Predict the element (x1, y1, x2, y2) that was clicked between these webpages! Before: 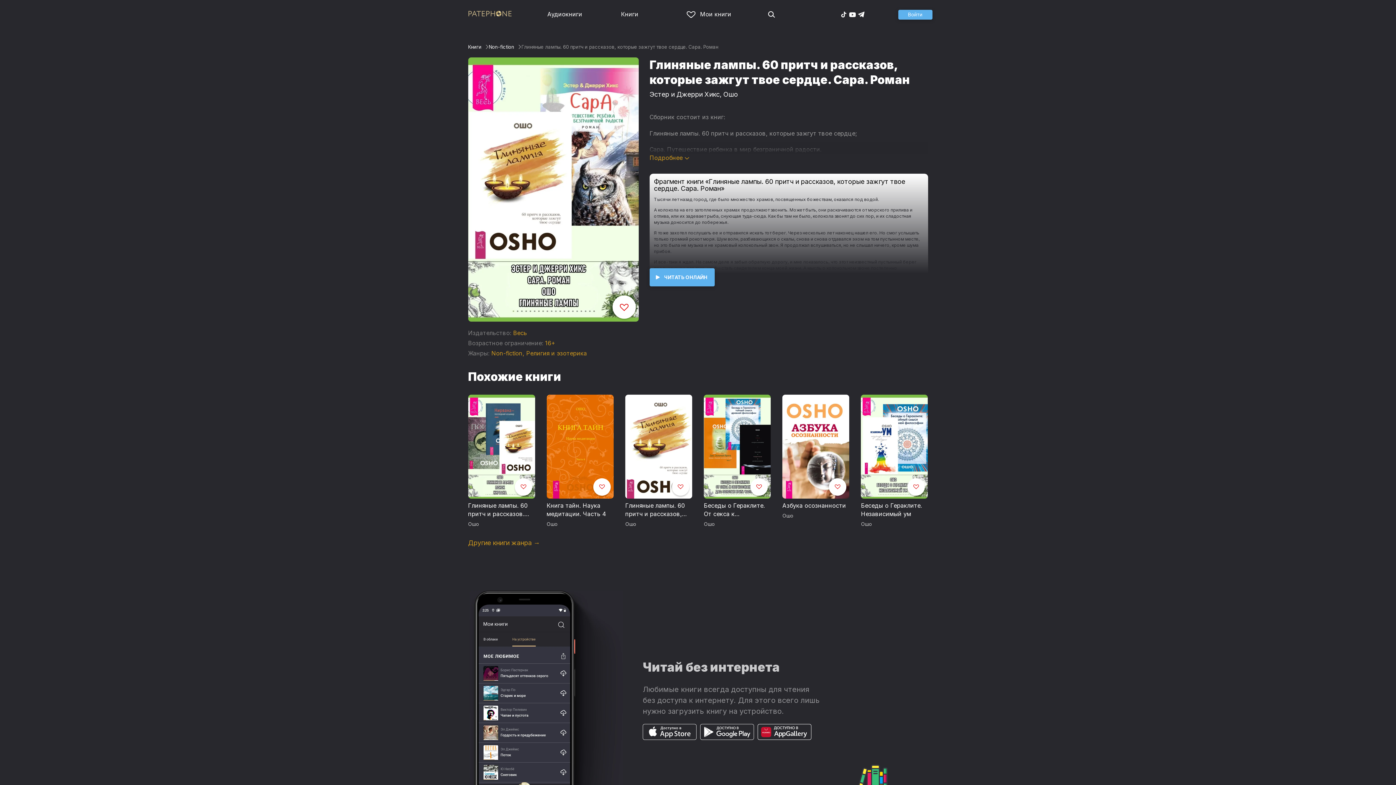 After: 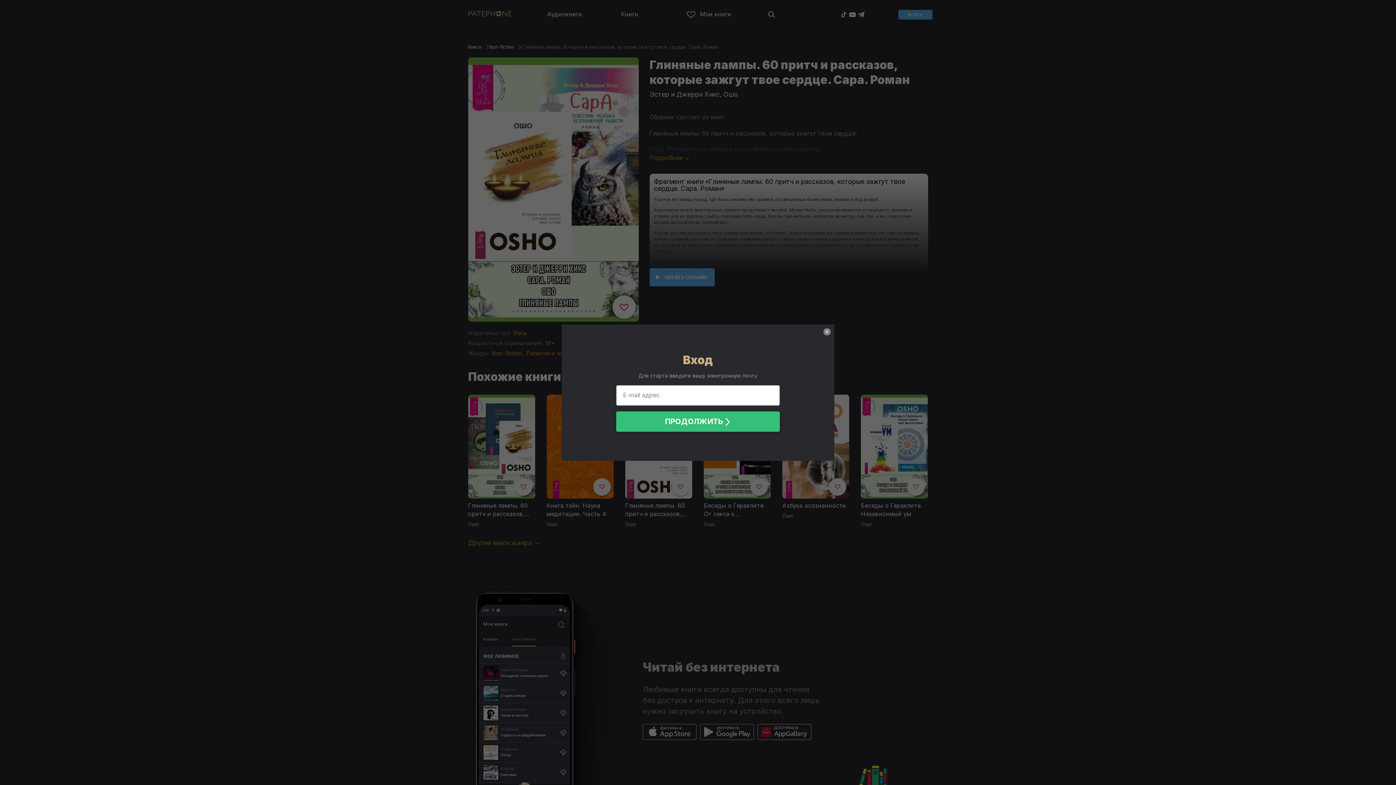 Action: bbox: (898, 9, 932, 19) label: Войти